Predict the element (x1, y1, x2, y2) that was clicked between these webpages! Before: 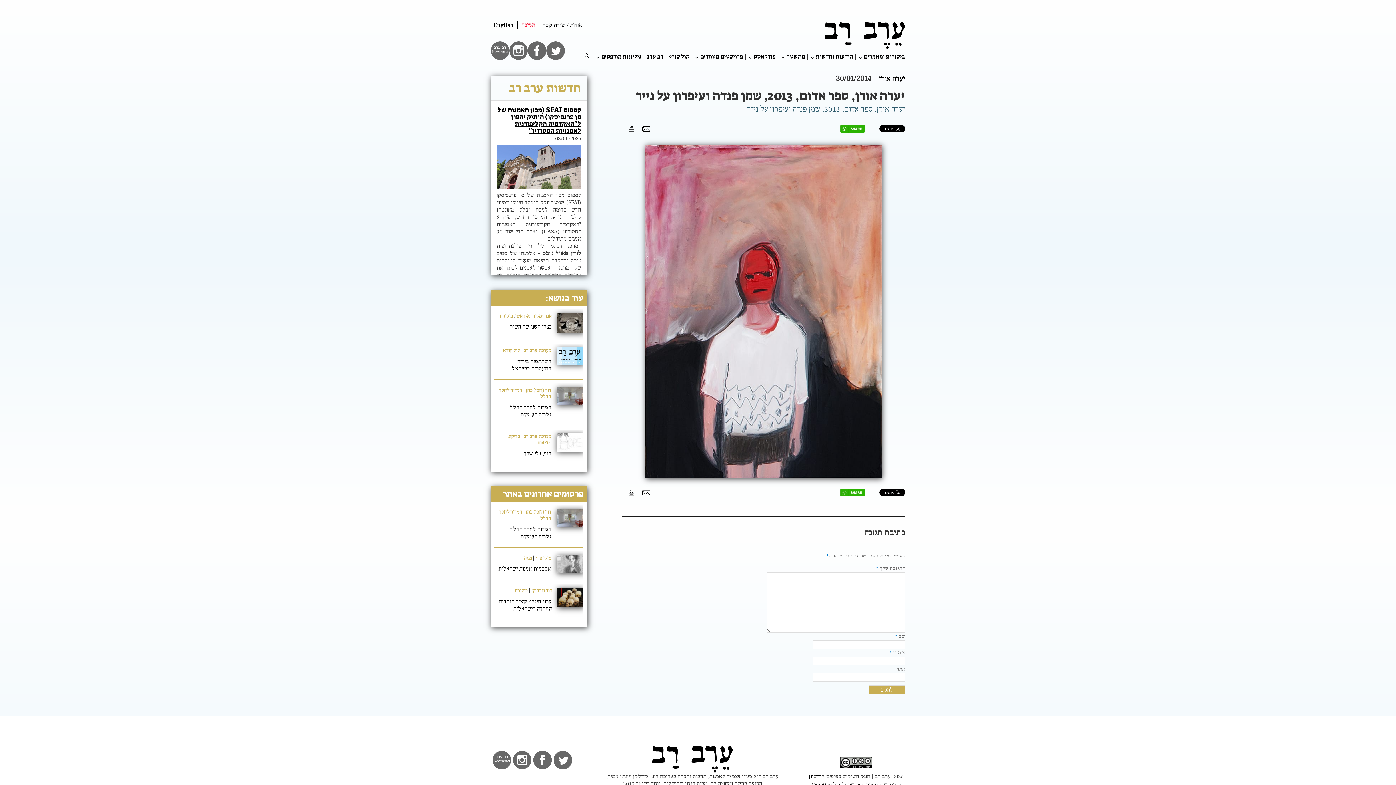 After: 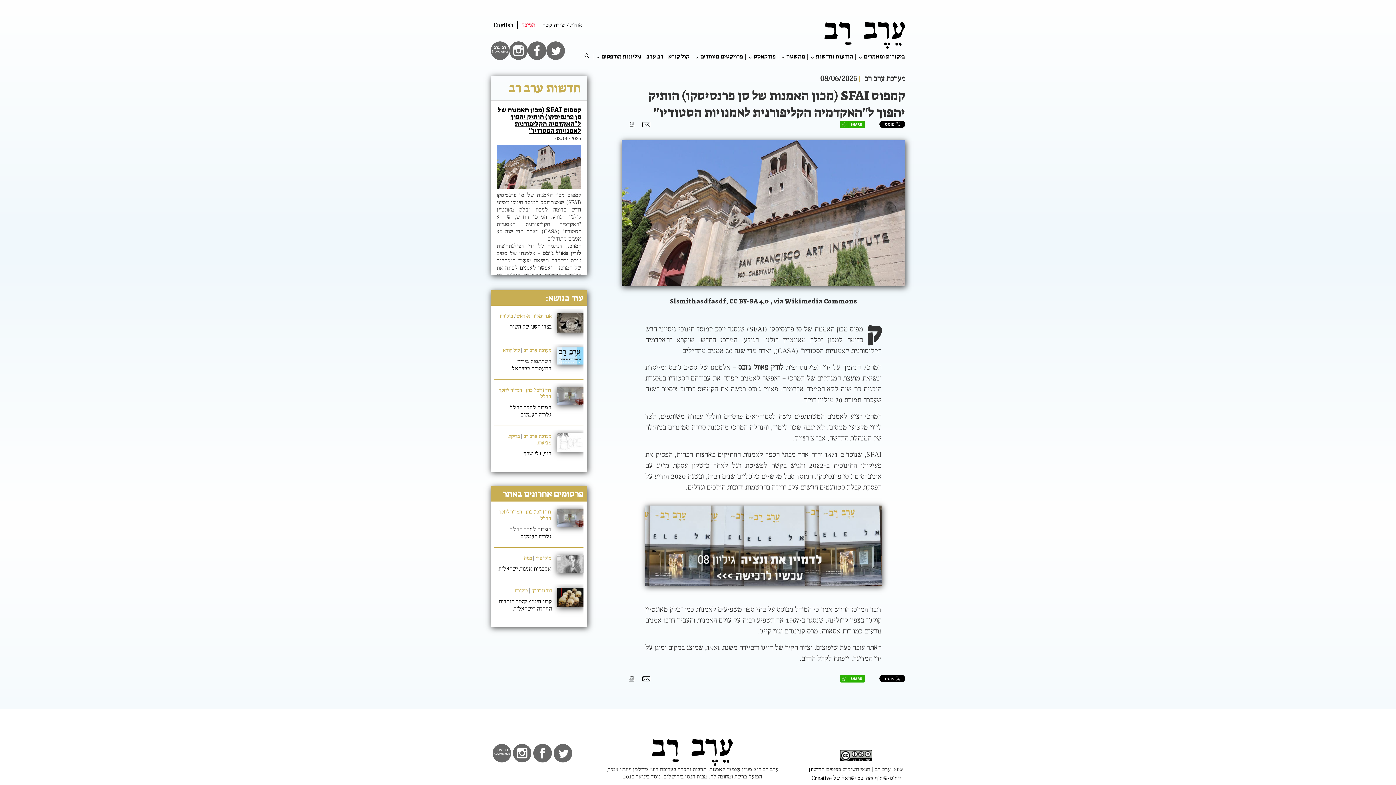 Action: bbox: (497, 105, 581, 135) label: קמפוס SFAI (מכון האמנות של סן פרנסיסקו) הותיק יהפוך ל"האקדמיה הקליפורנית לאמנויות הסטודיו"